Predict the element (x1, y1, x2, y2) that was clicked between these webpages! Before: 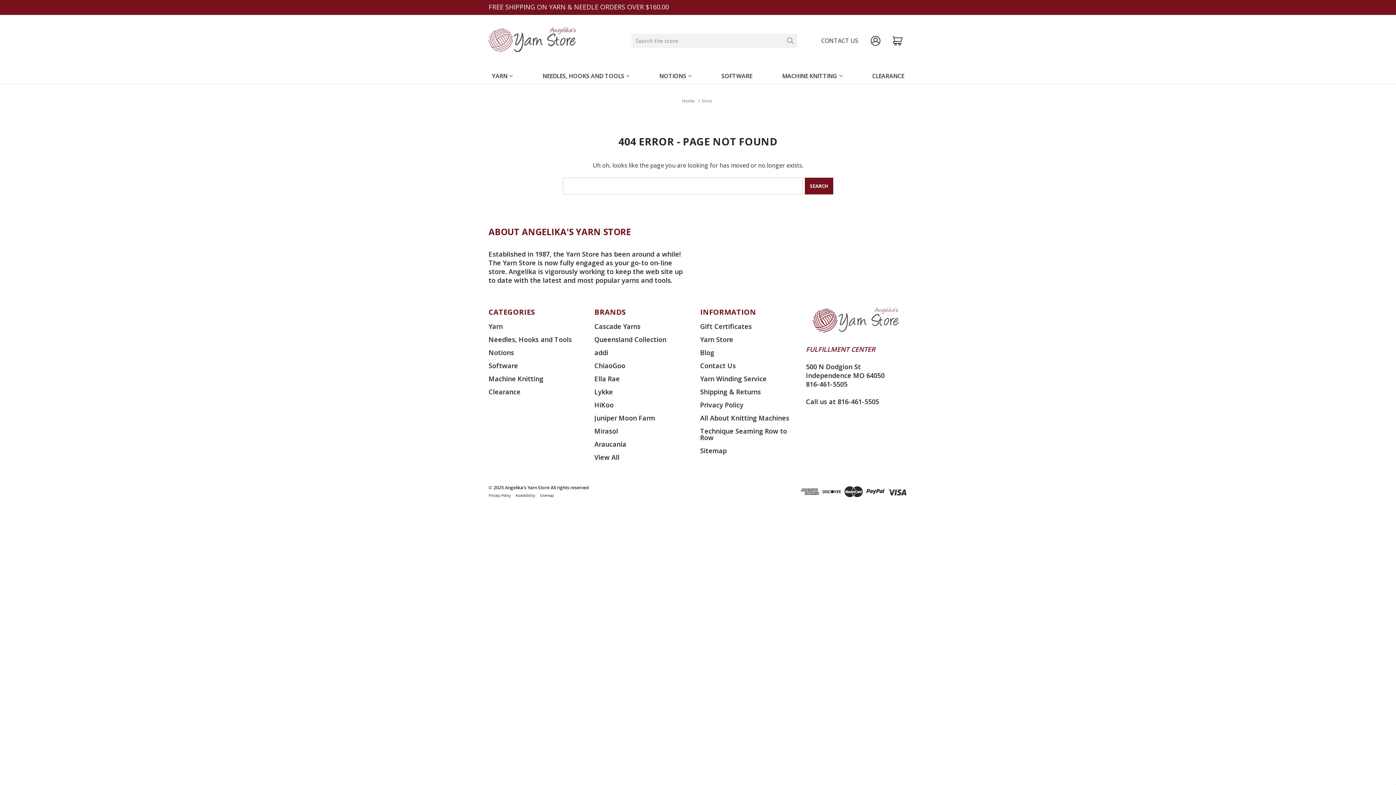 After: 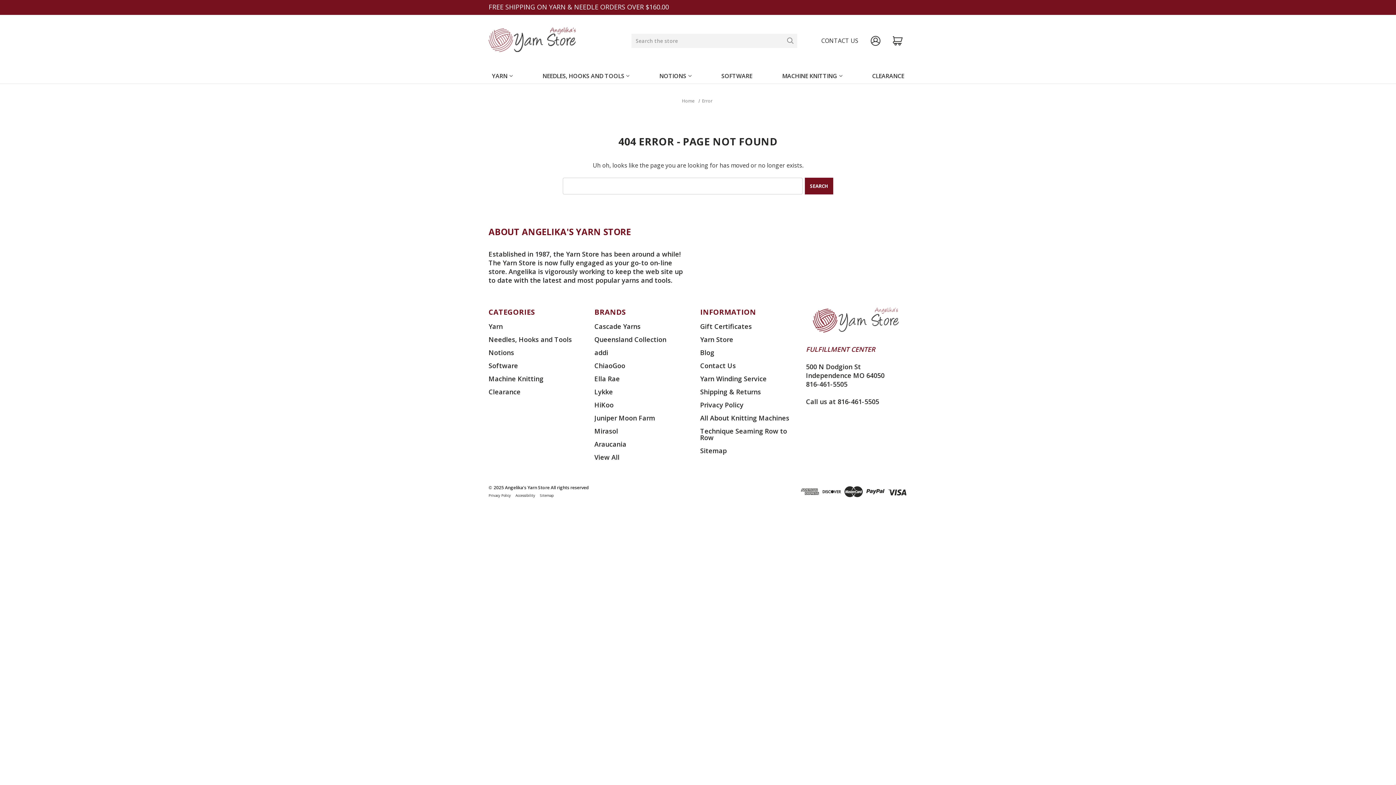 Action: label: Call us at 816-461-5505 bbox: (806, 397, 879, 406)